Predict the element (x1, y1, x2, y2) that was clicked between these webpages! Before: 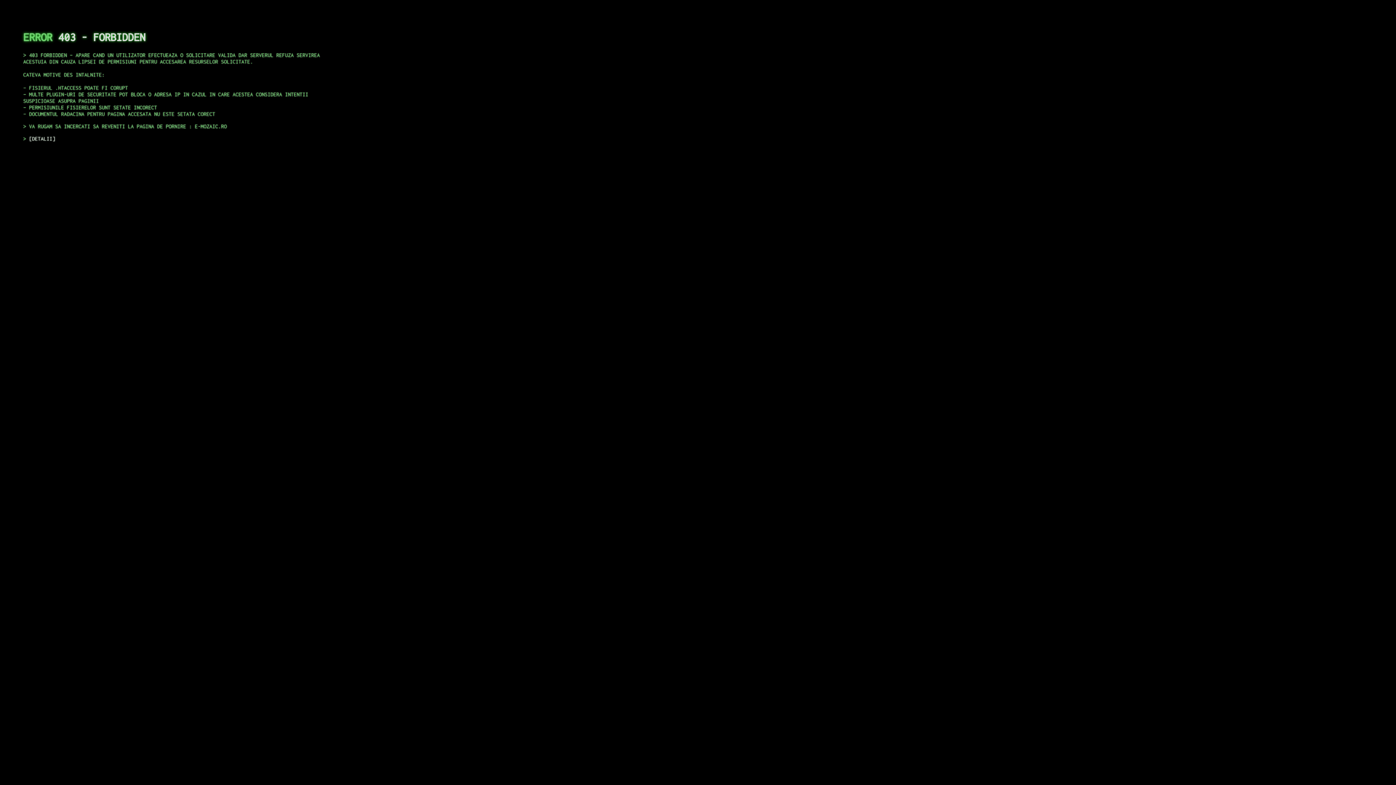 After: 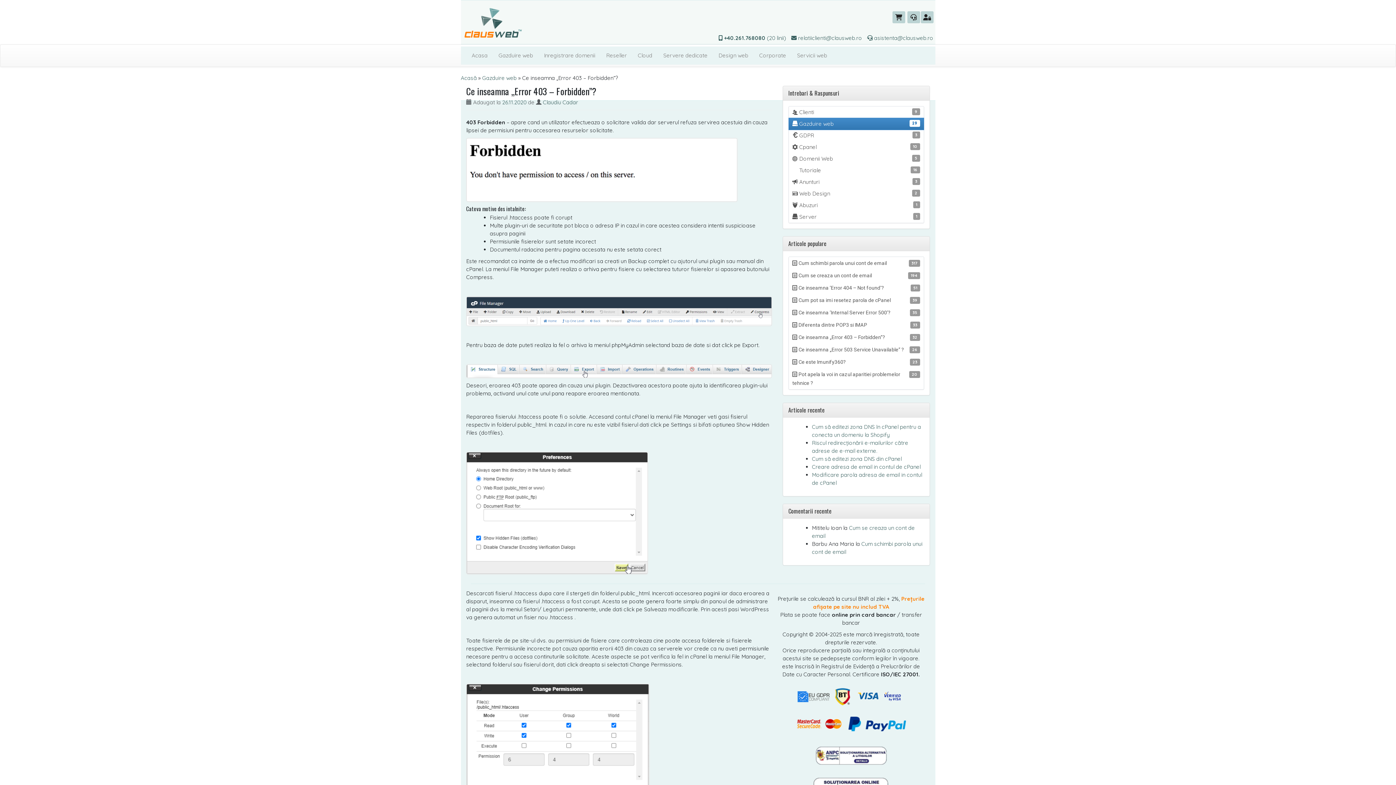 Action: label: DETALII bbox: (29, 135, 55, 141)